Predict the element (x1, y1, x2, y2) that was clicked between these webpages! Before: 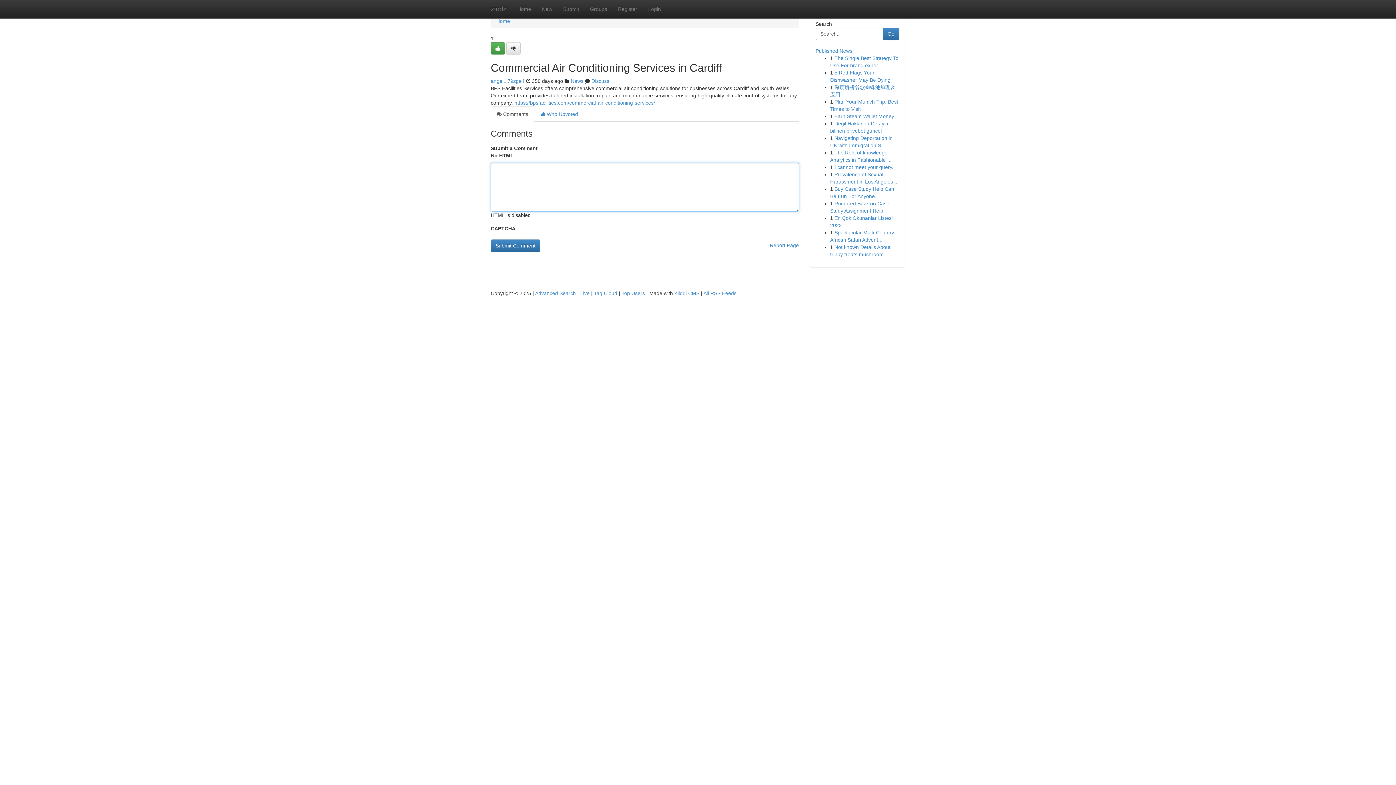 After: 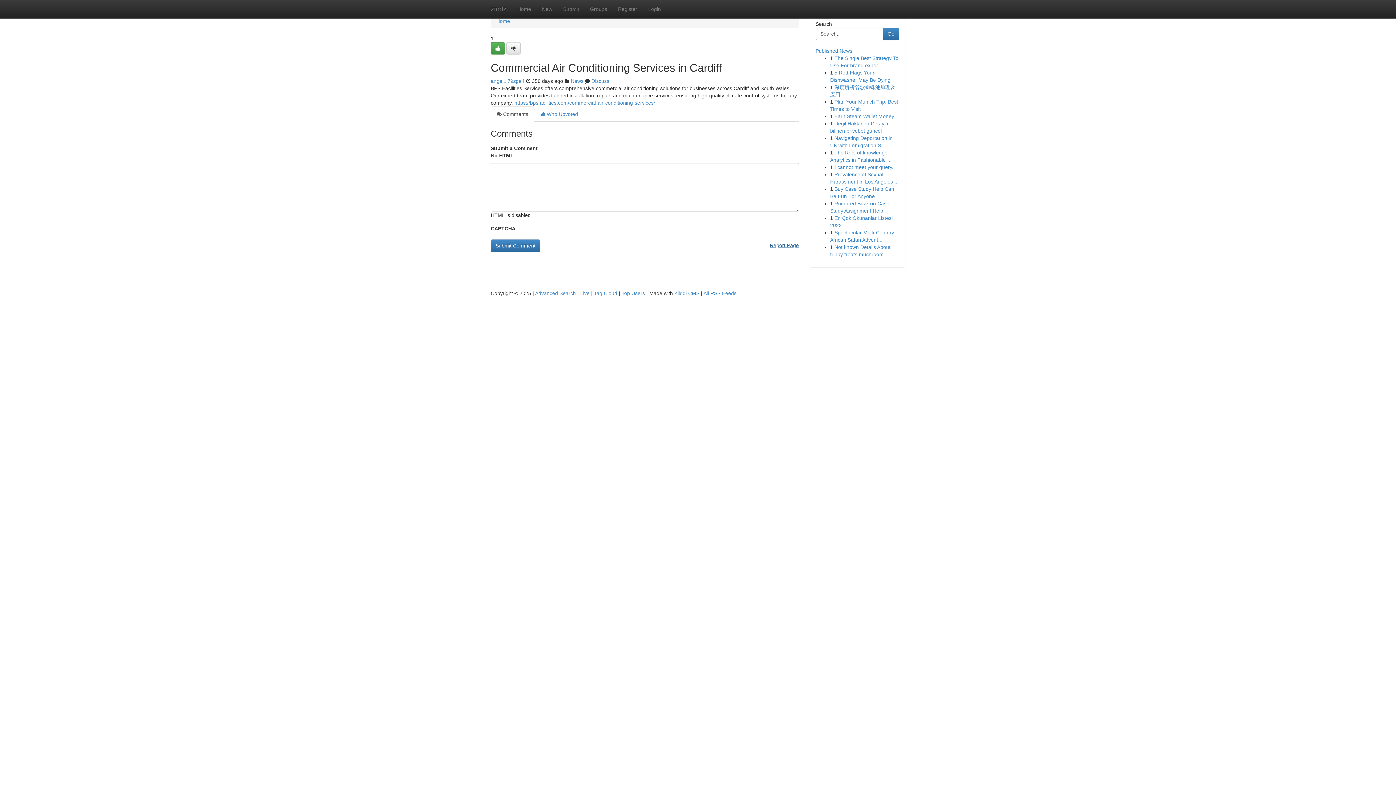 Action: bbox: (770, 239, 799, 251) label: Report Page